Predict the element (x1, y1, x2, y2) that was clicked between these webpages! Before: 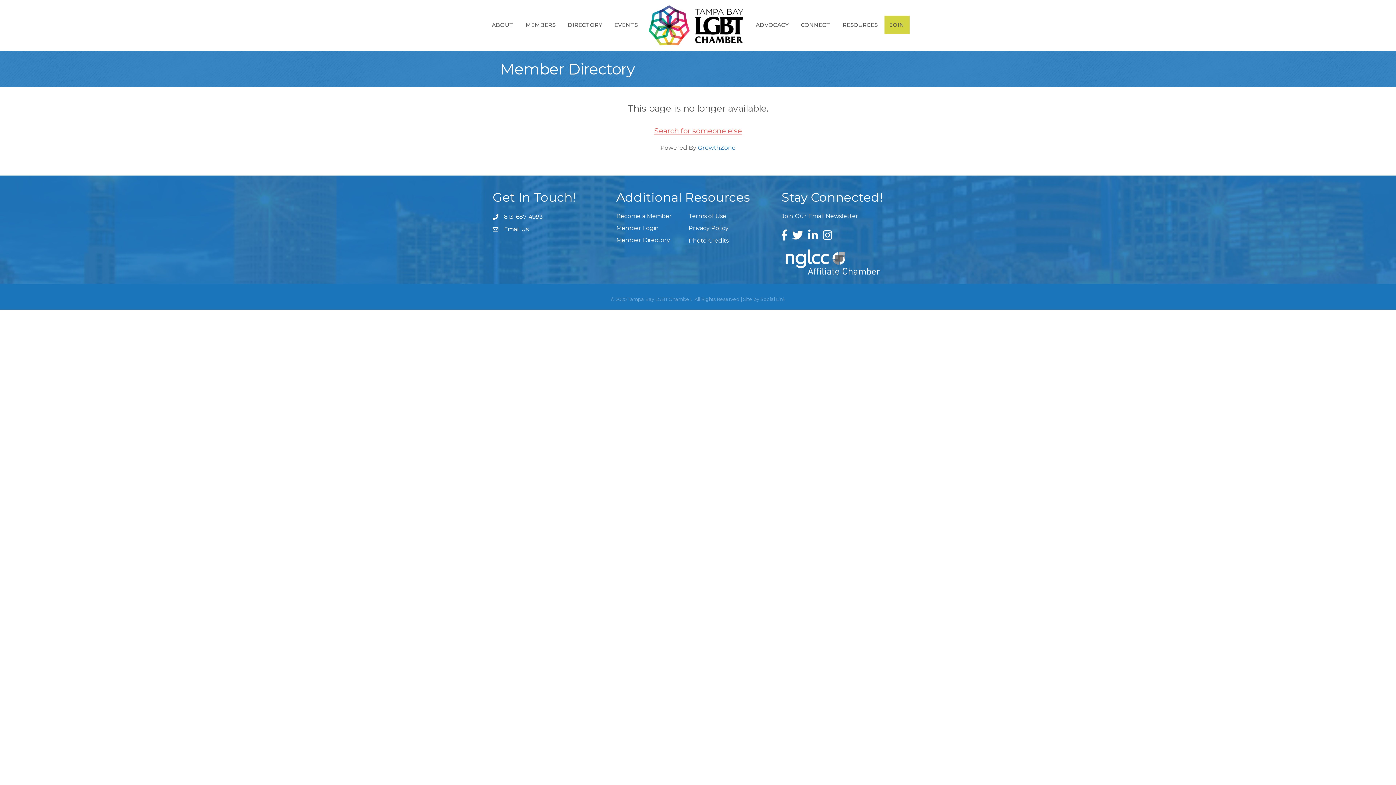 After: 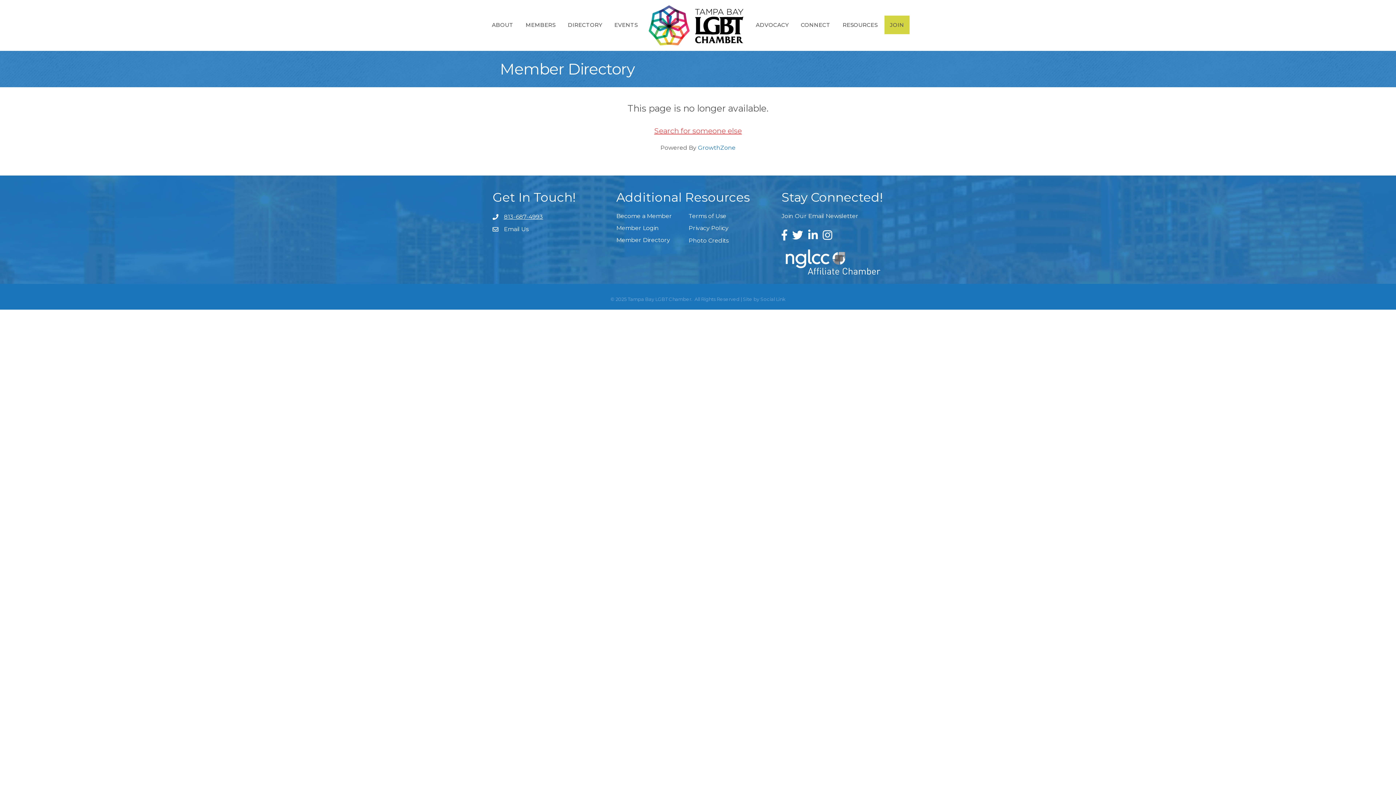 Action: bbox: (504, 212, 543, 221) label: 813-687-4993